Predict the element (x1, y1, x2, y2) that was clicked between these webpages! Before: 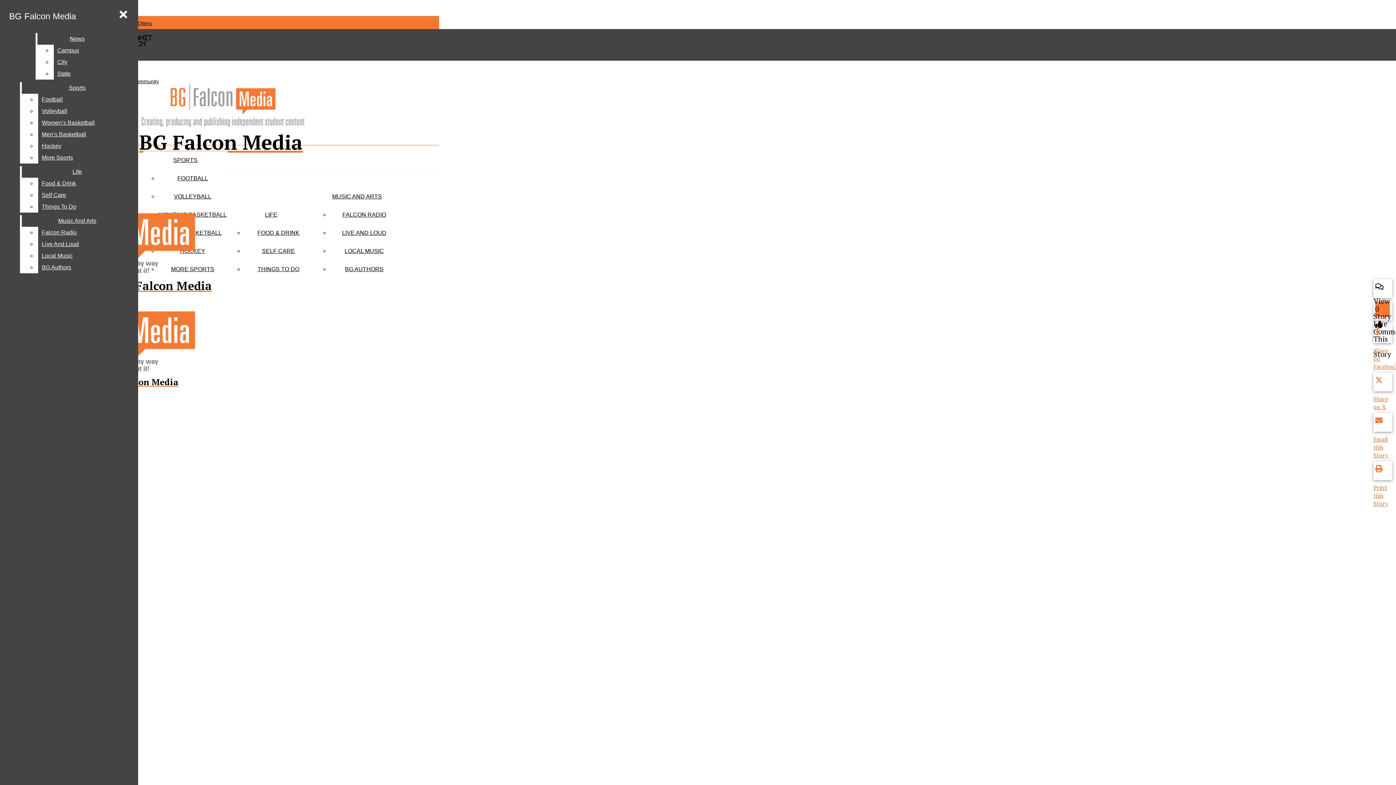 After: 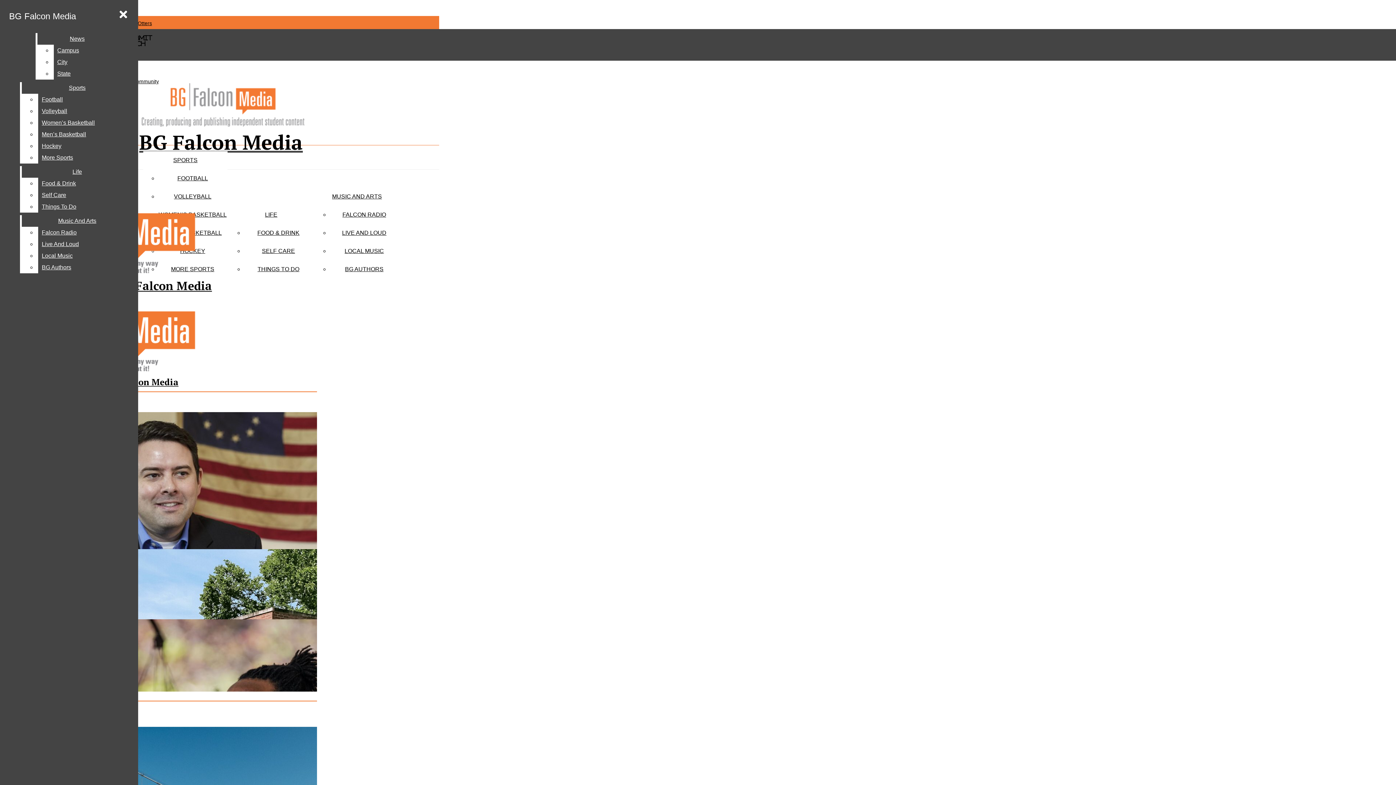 Action: label: BG Falcon Media bbox: (2, 83, 439, 155)